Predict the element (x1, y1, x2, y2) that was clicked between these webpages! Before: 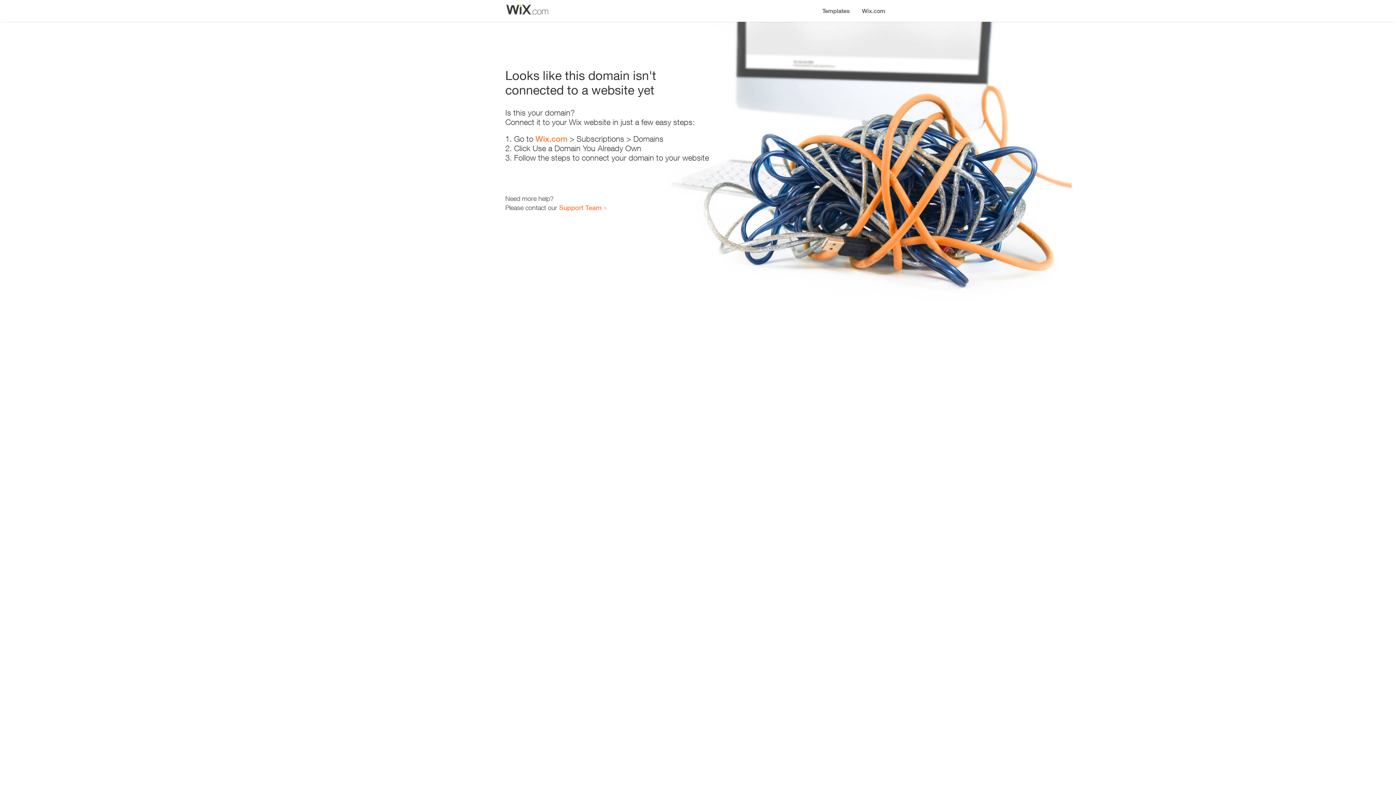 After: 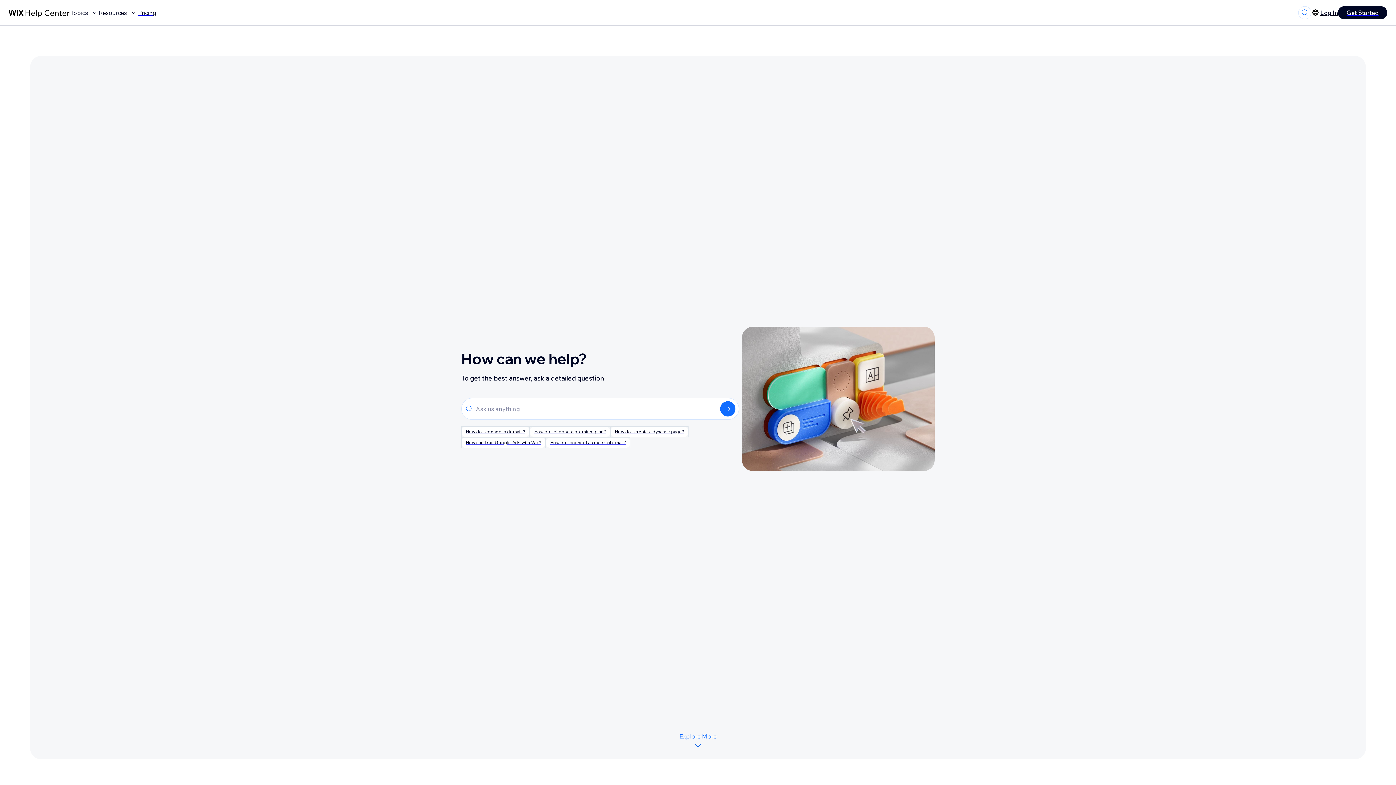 Action: label: Support Team bbox: (559, 203, 601, 211)